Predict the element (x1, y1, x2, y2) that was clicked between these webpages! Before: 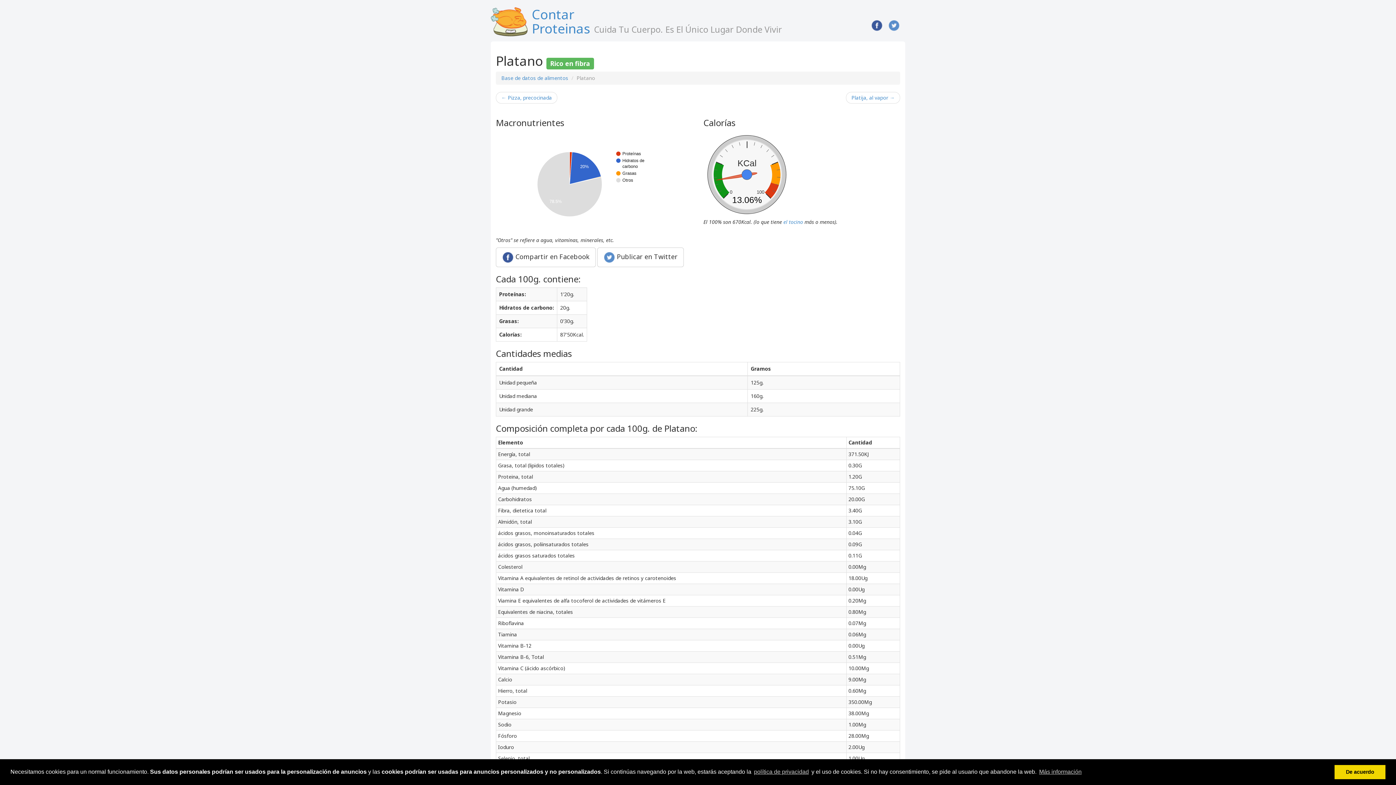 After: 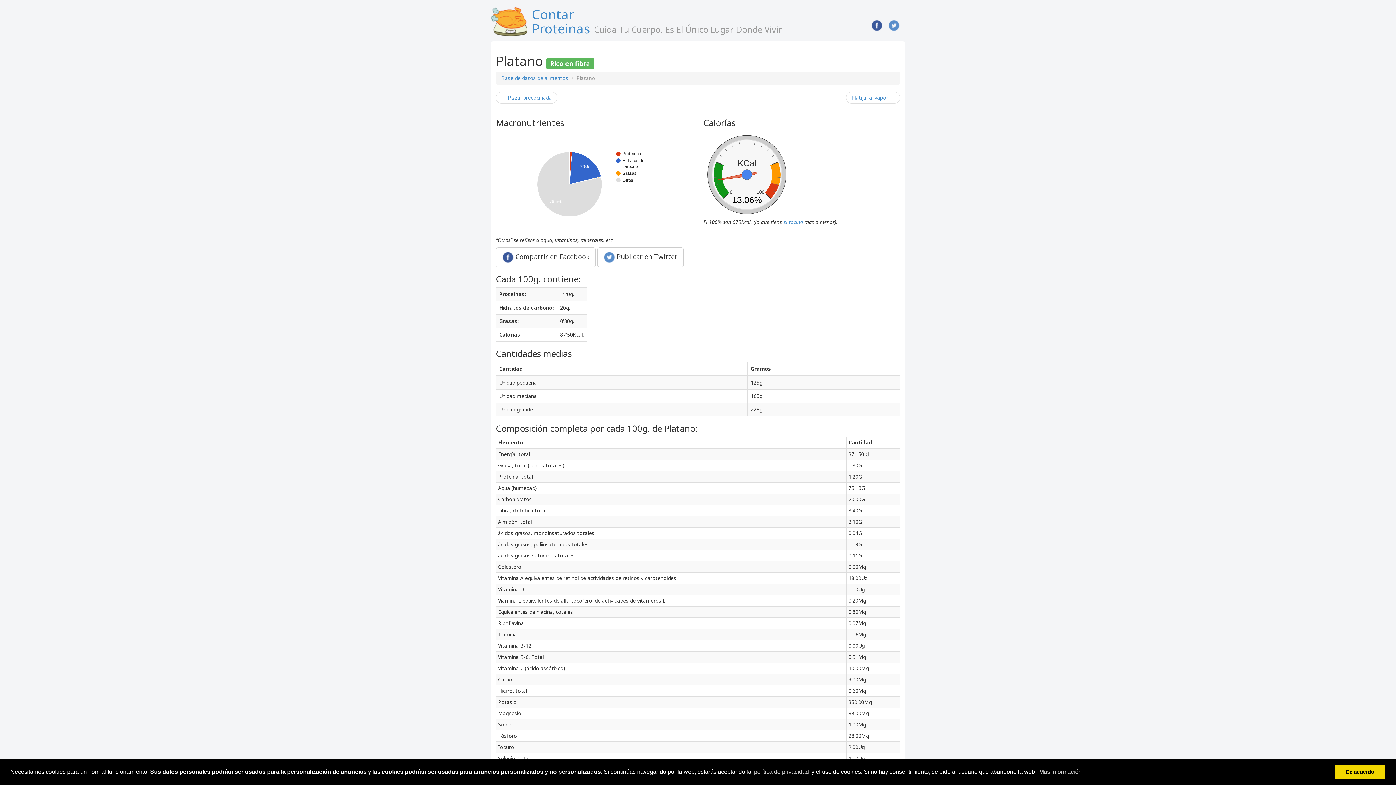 Action: bbox: (888, 21, 900, 28)